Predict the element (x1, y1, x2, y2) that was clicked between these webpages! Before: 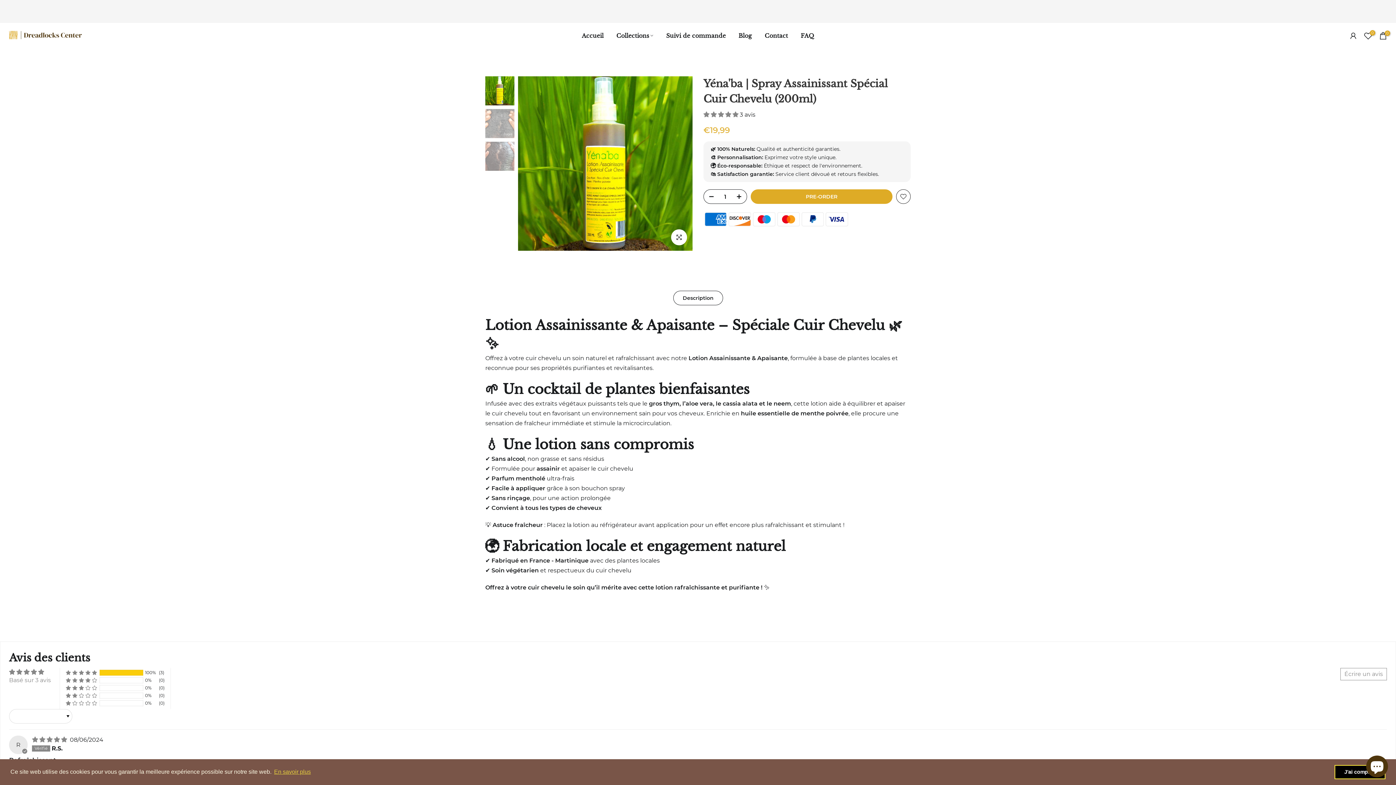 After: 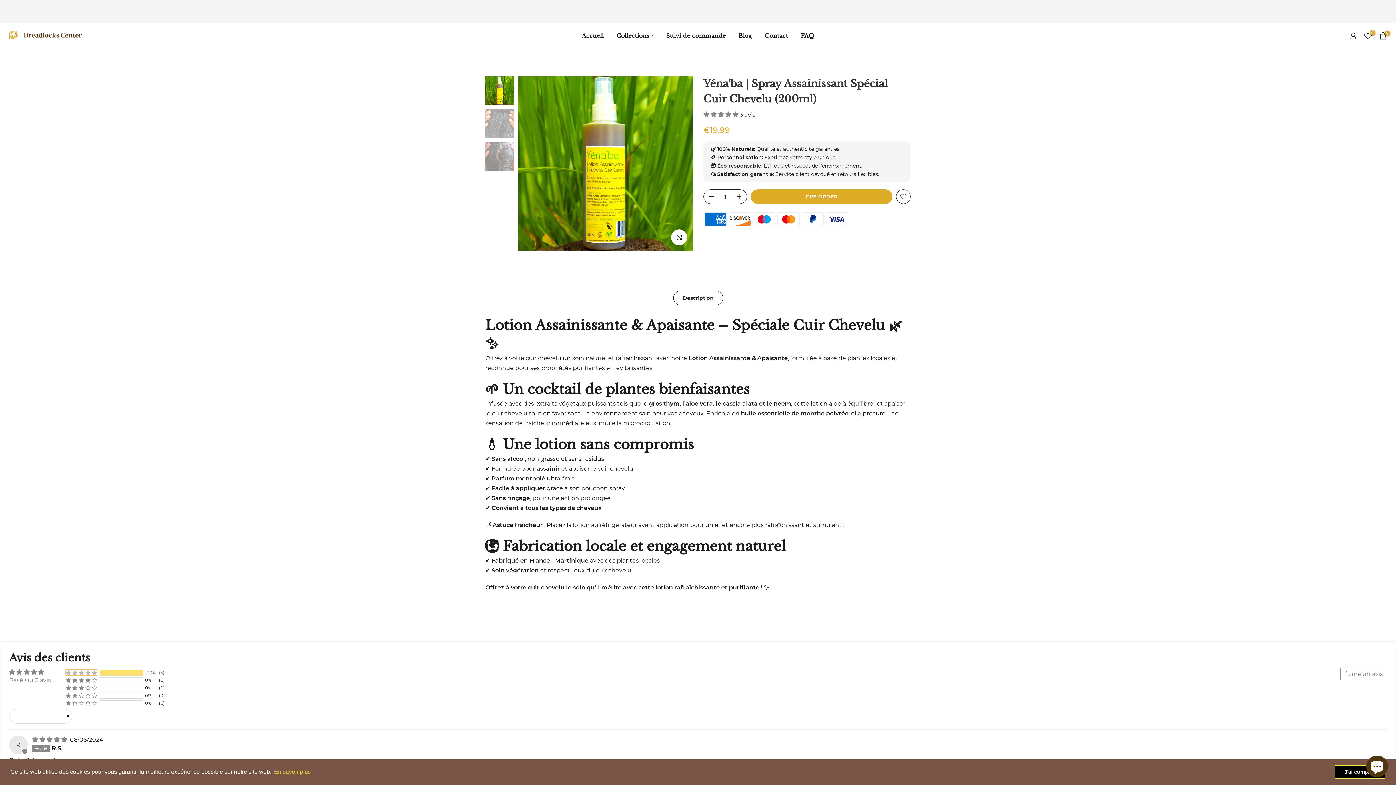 Action: bbox: (65, 669, 97, 676) label: 100% (3) reviews with 5 star rating